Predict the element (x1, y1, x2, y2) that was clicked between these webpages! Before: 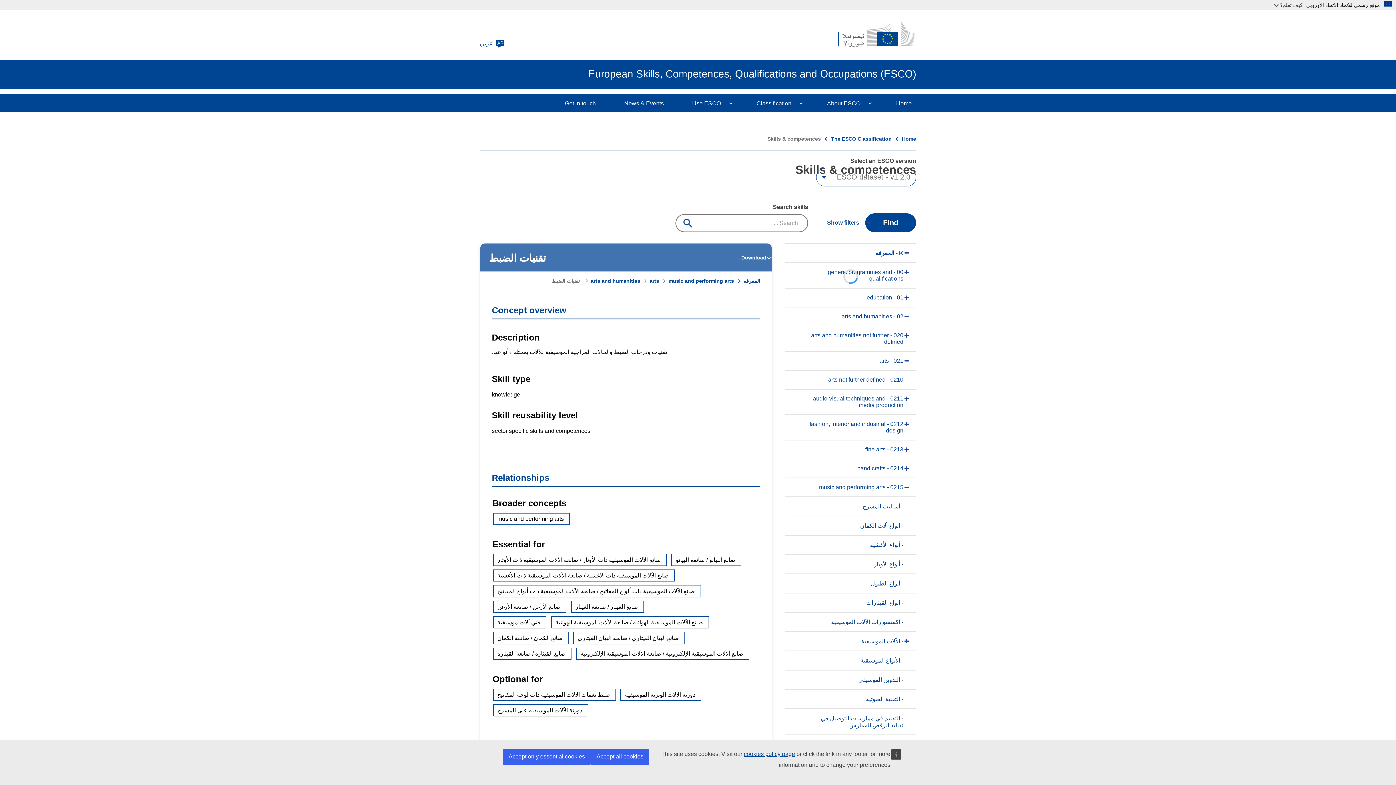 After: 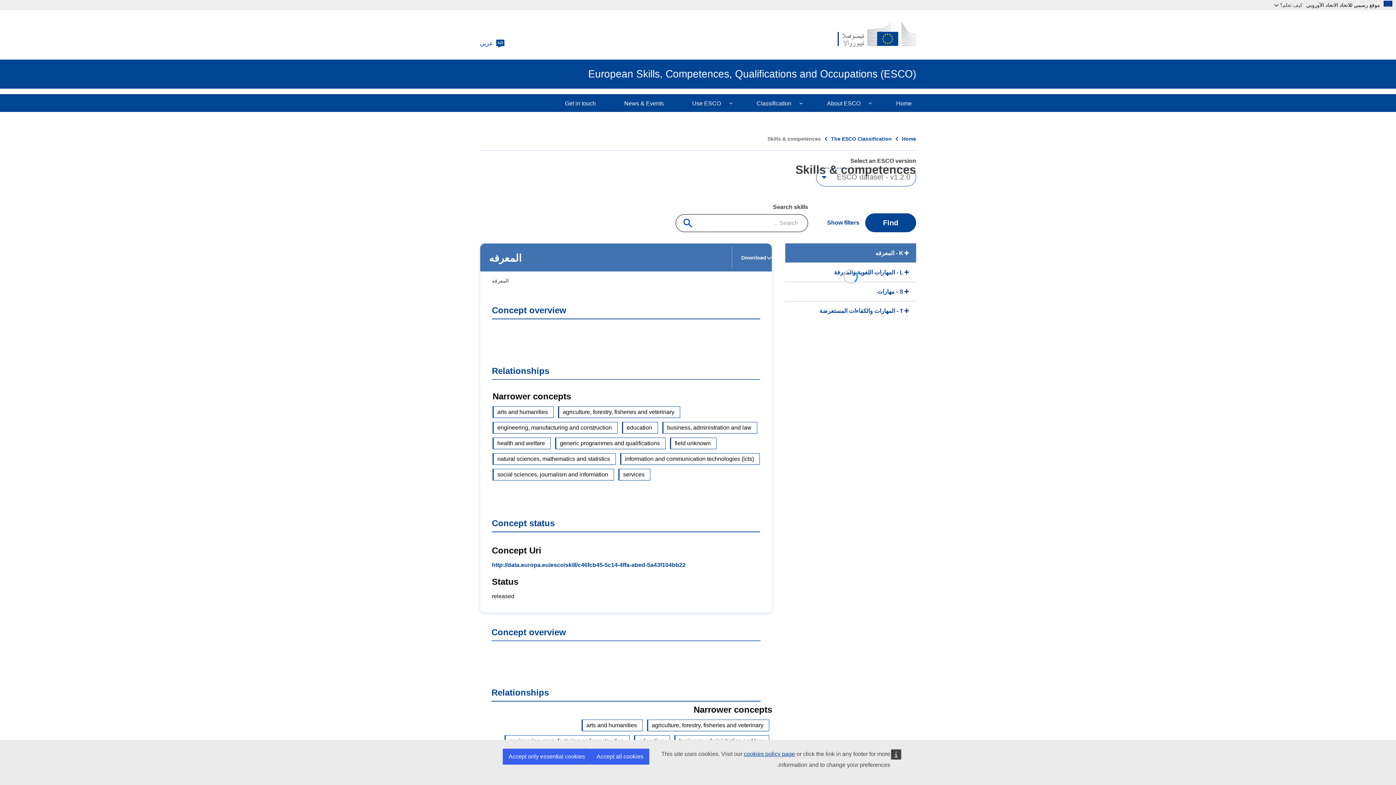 Action: label: المعرفه bbox: (734, 278, 760, 284)